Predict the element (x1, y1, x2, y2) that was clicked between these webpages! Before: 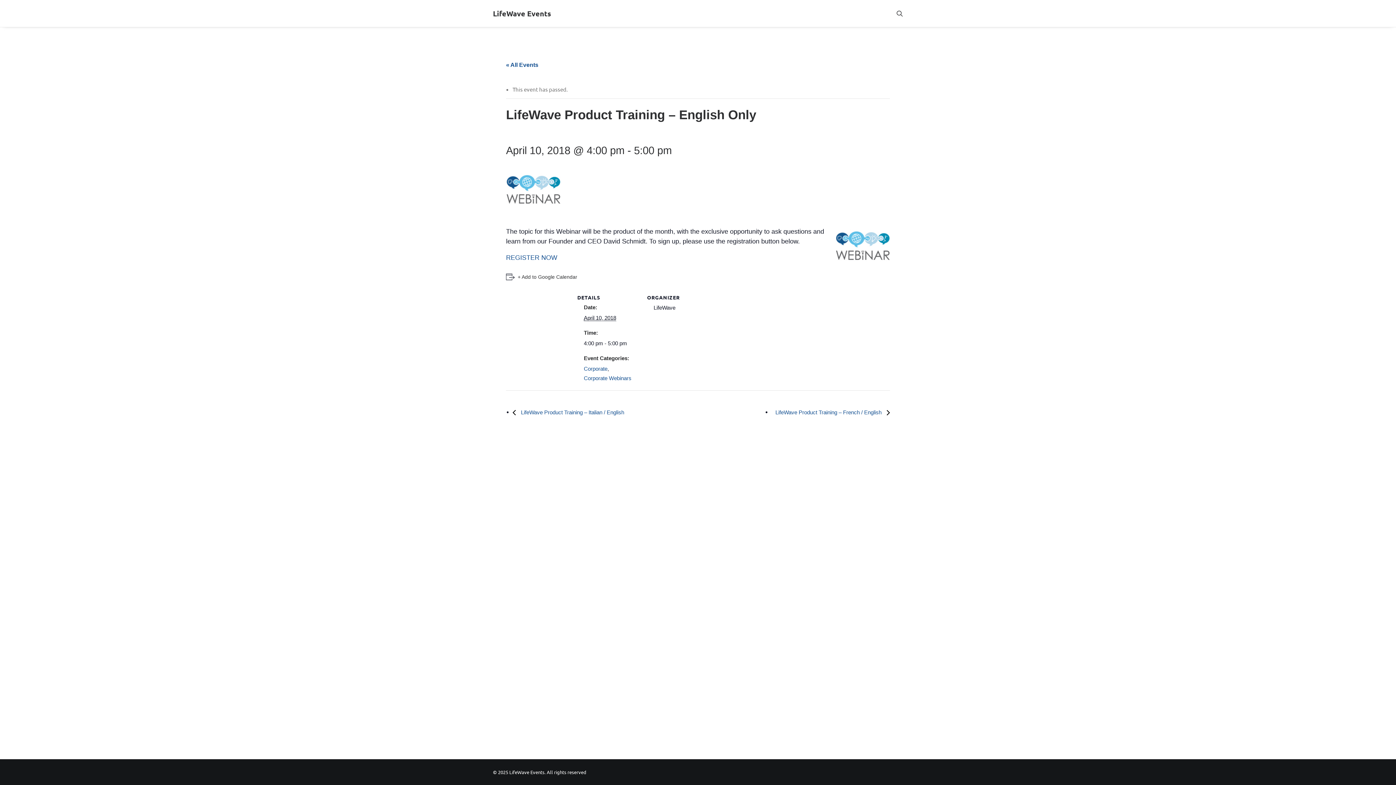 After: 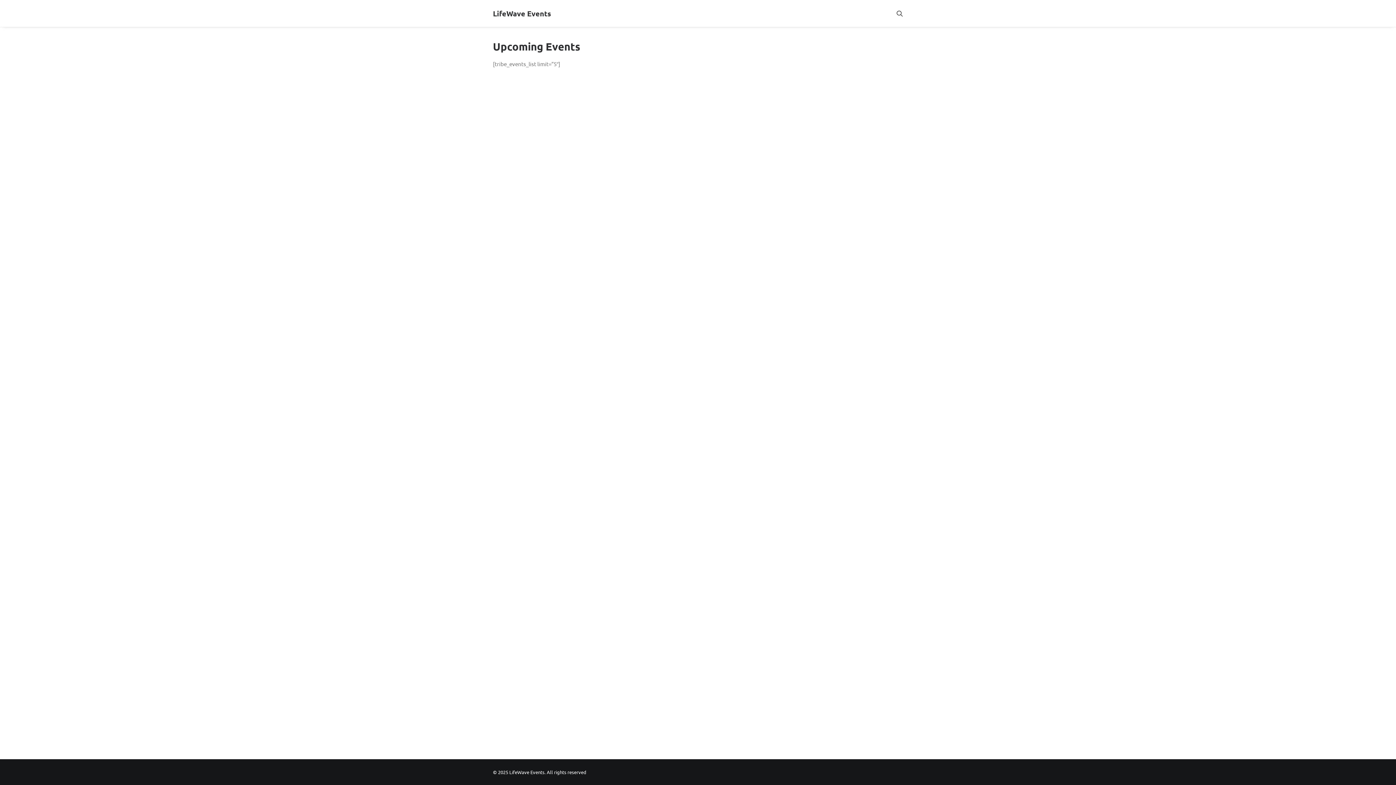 Action: label: LifeWave Events bbox: (493, 9, 551, 17)